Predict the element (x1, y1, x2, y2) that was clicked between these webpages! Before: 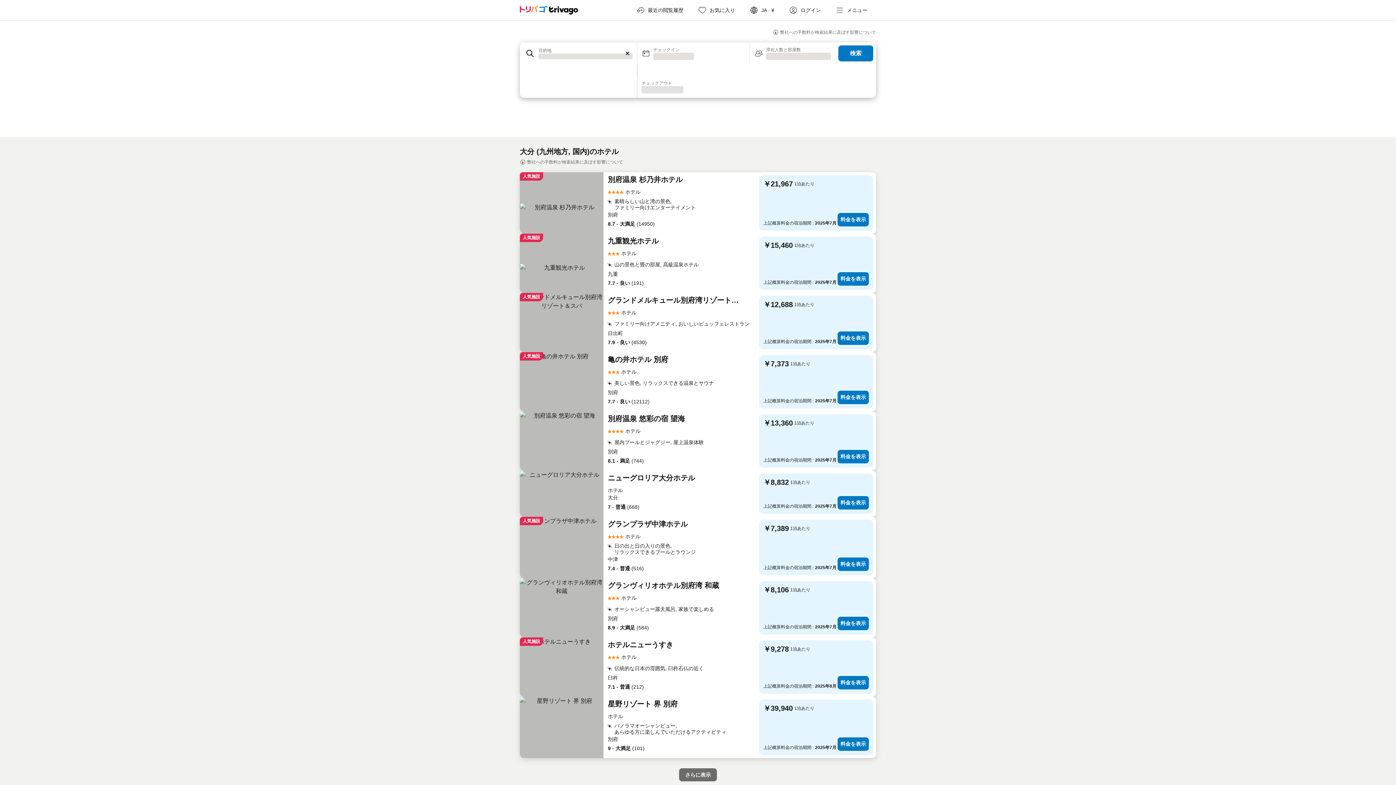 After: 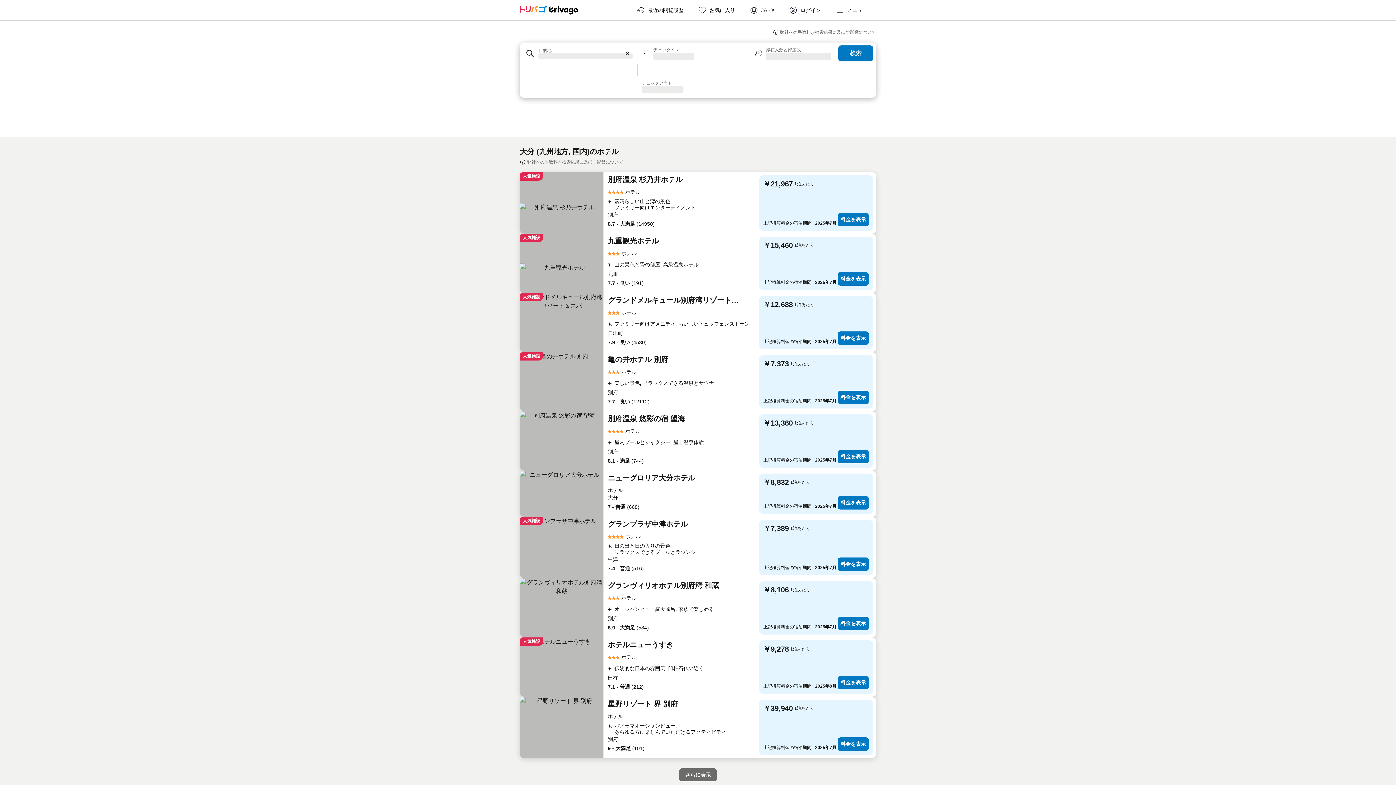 Action: label: 7 - 普通 (668) bbox: (608, 503, 639, 511)